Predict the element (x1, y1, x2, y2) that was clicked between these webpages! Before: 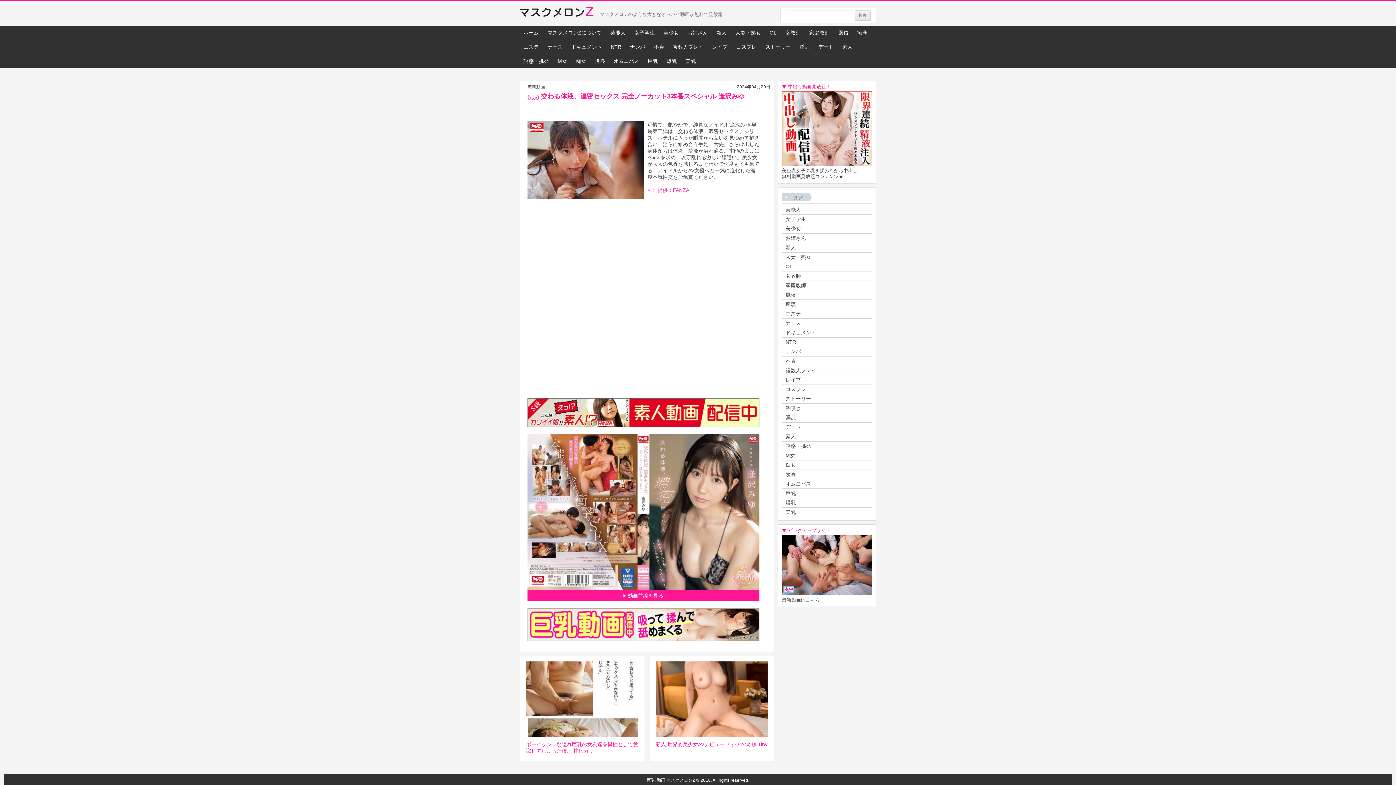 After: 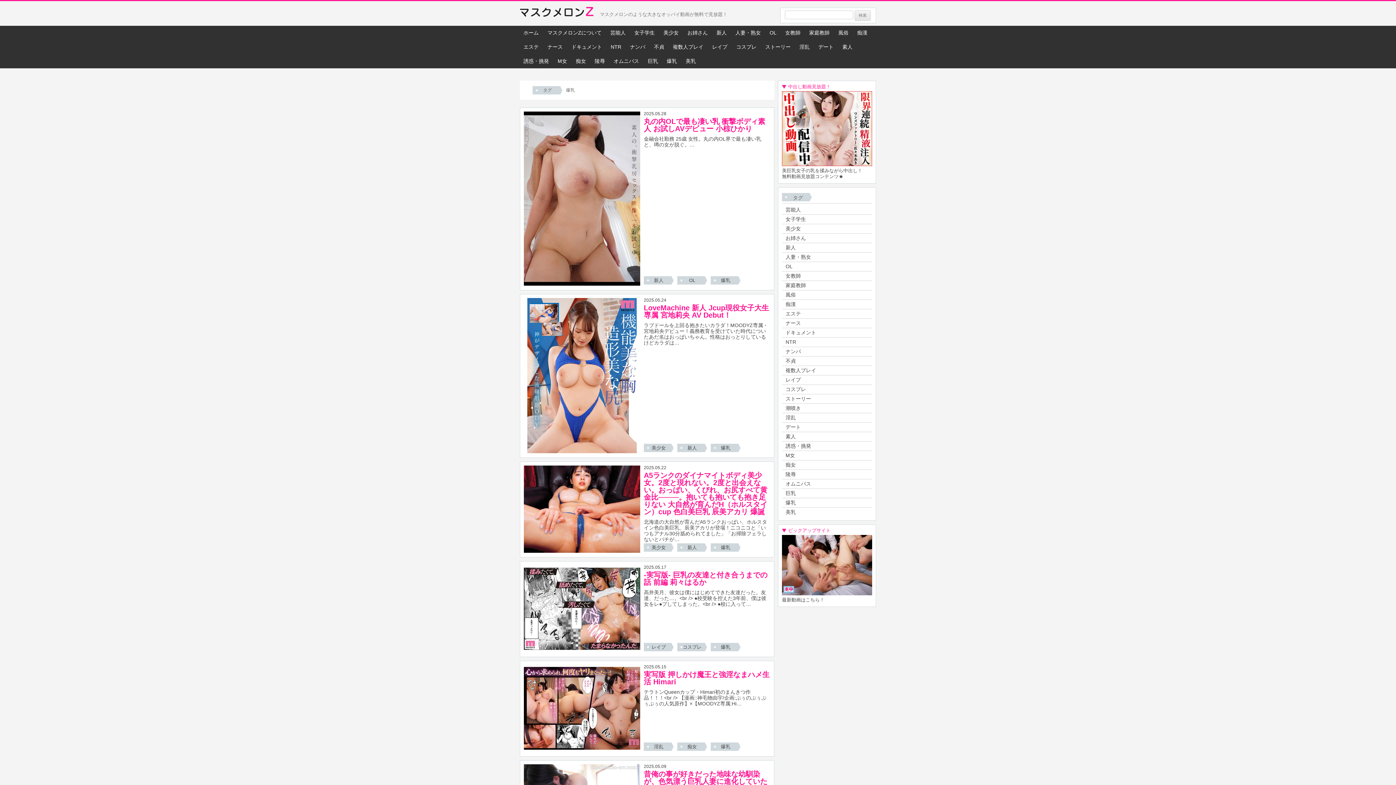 Action: bbox: (663, 54, 680, 68) label: 爆乳